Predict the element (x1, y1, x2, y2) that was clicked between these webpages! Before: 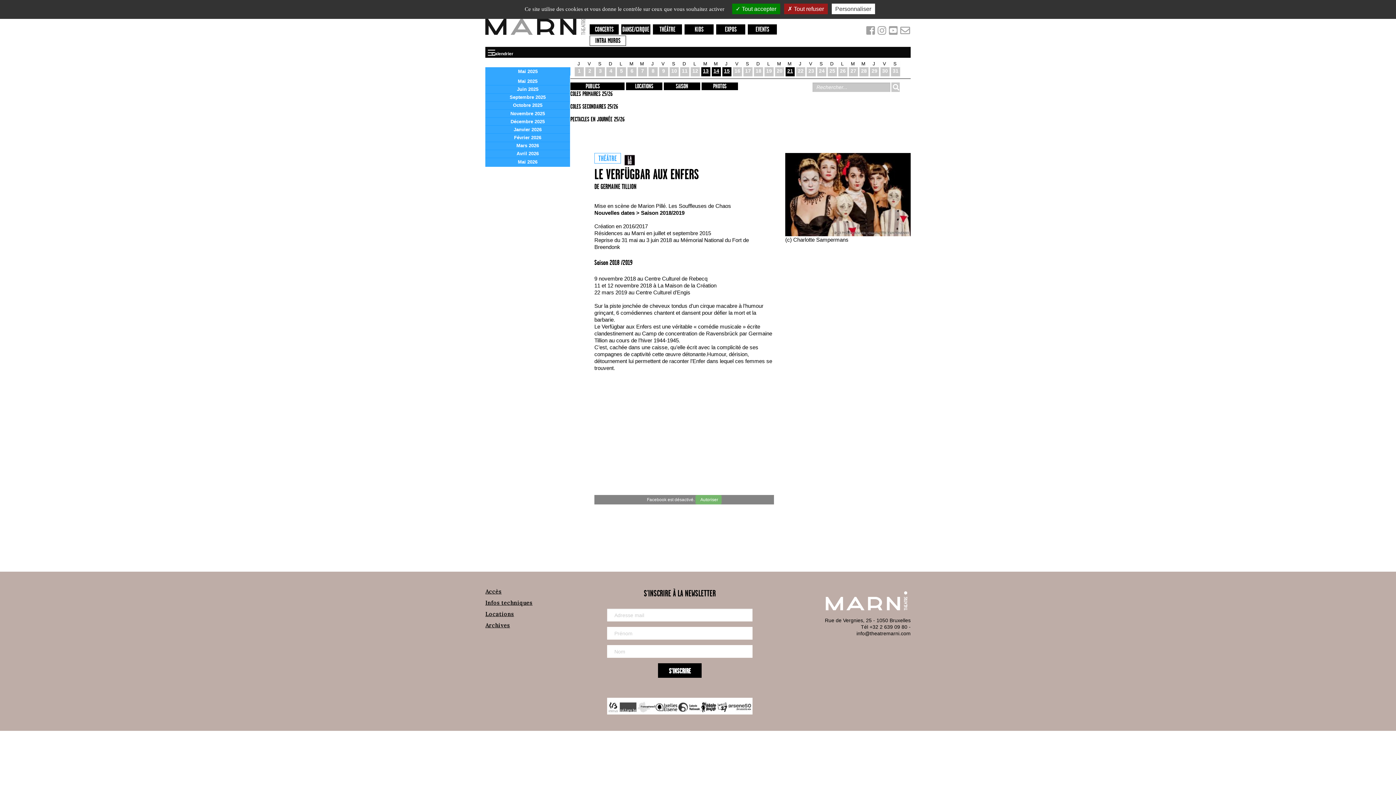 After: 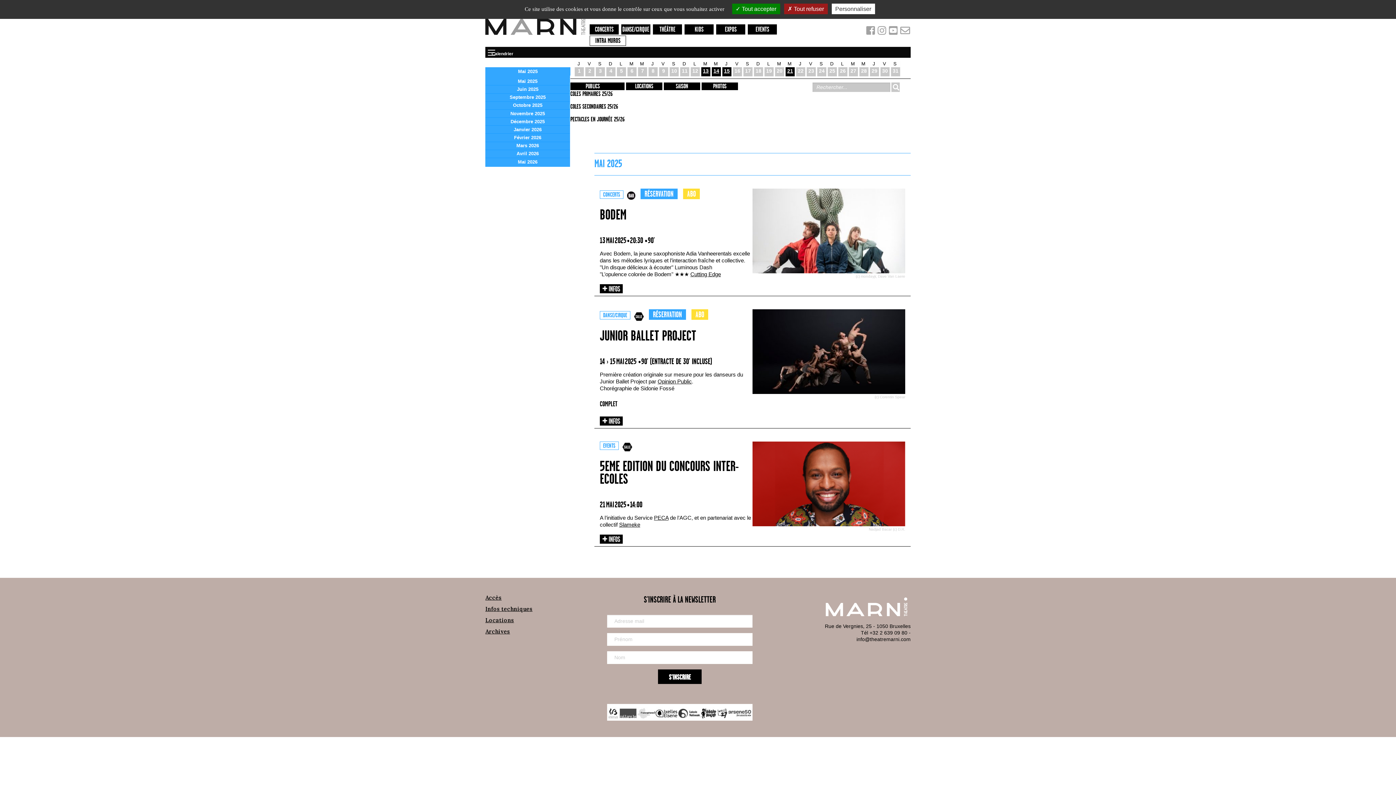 Action: bbox: (518, 78, 537, 83) label: Mai 2025